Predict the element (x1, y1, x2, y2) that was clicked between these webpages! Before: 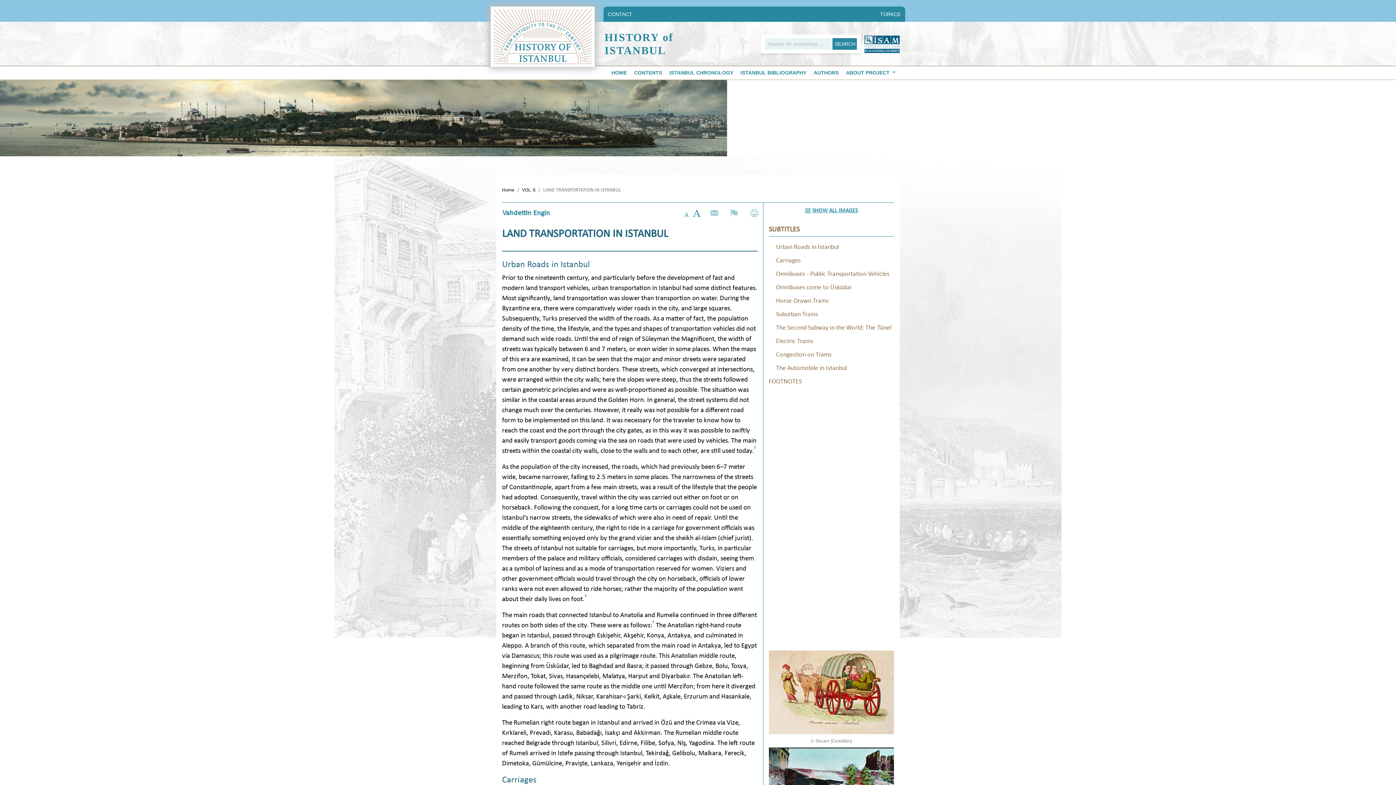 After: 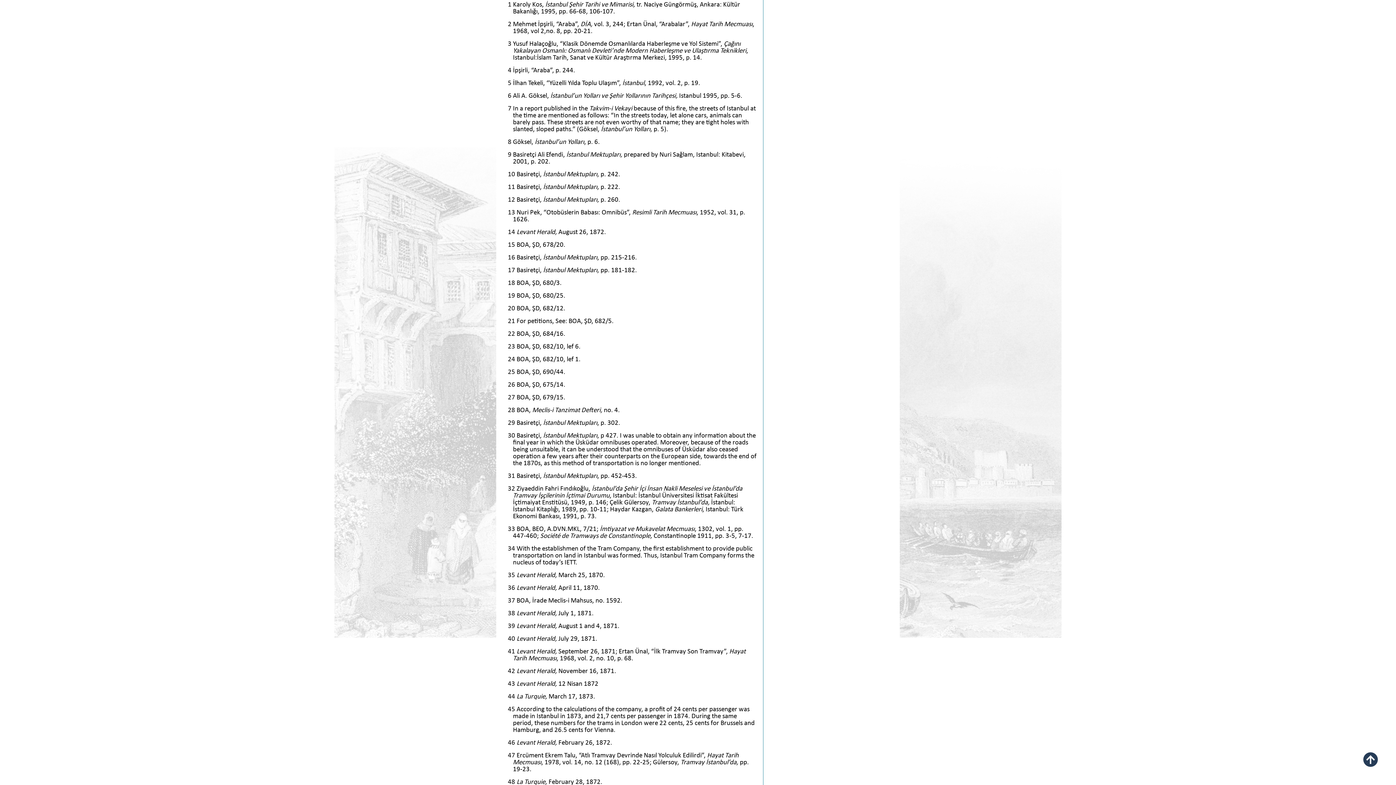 Action: label: 1 bbox: (521, 476, 523, 482)